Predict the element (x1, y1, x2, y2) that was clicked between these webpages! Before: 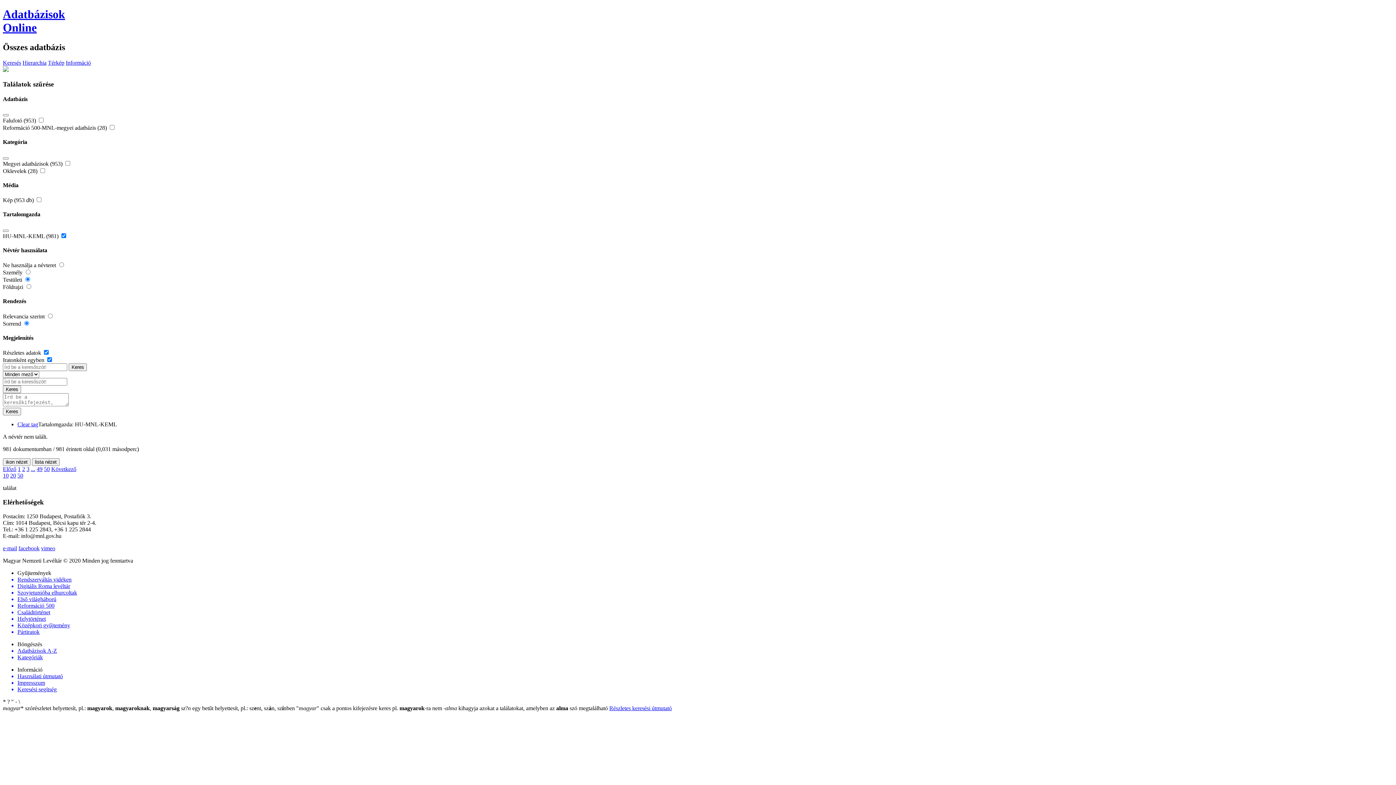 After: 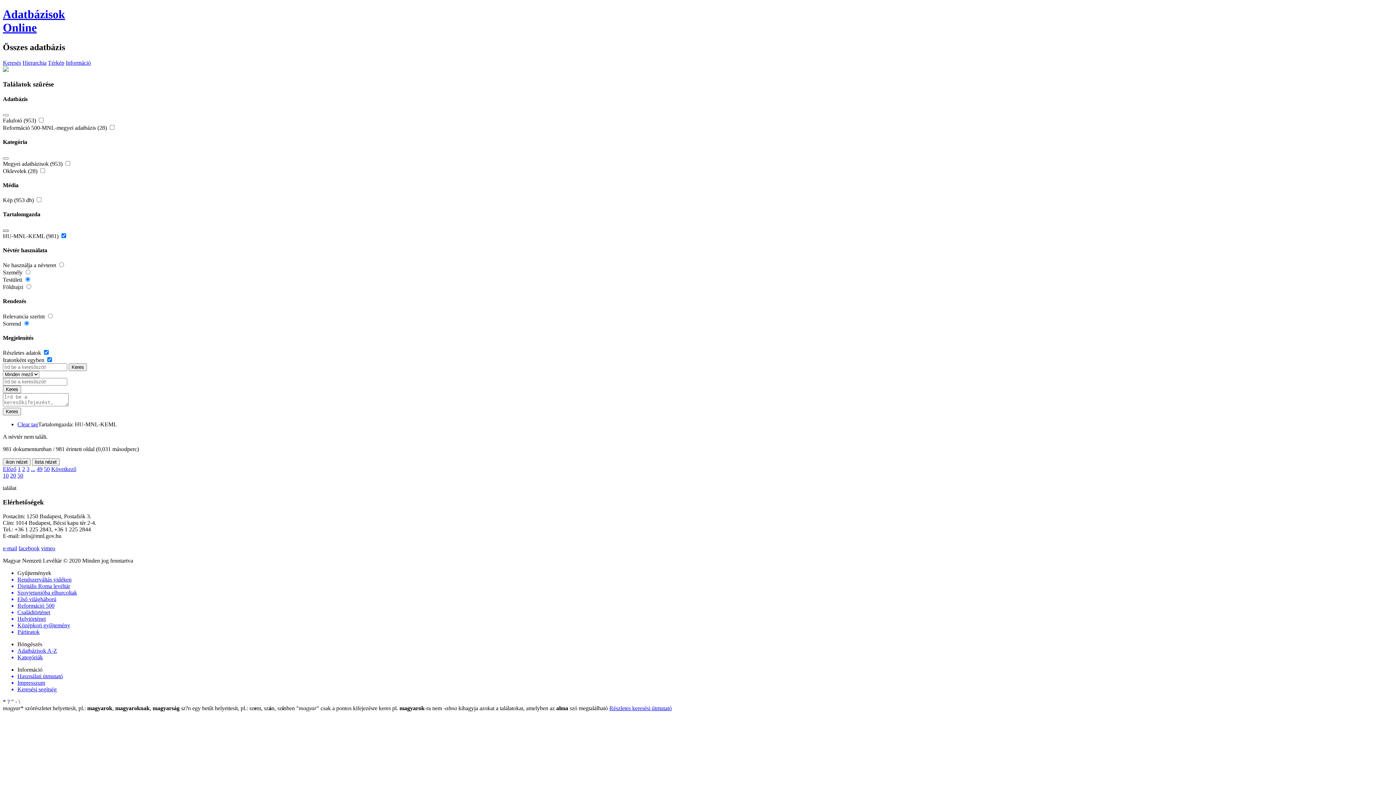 Action: bbox: (2, 229, 8, 231)